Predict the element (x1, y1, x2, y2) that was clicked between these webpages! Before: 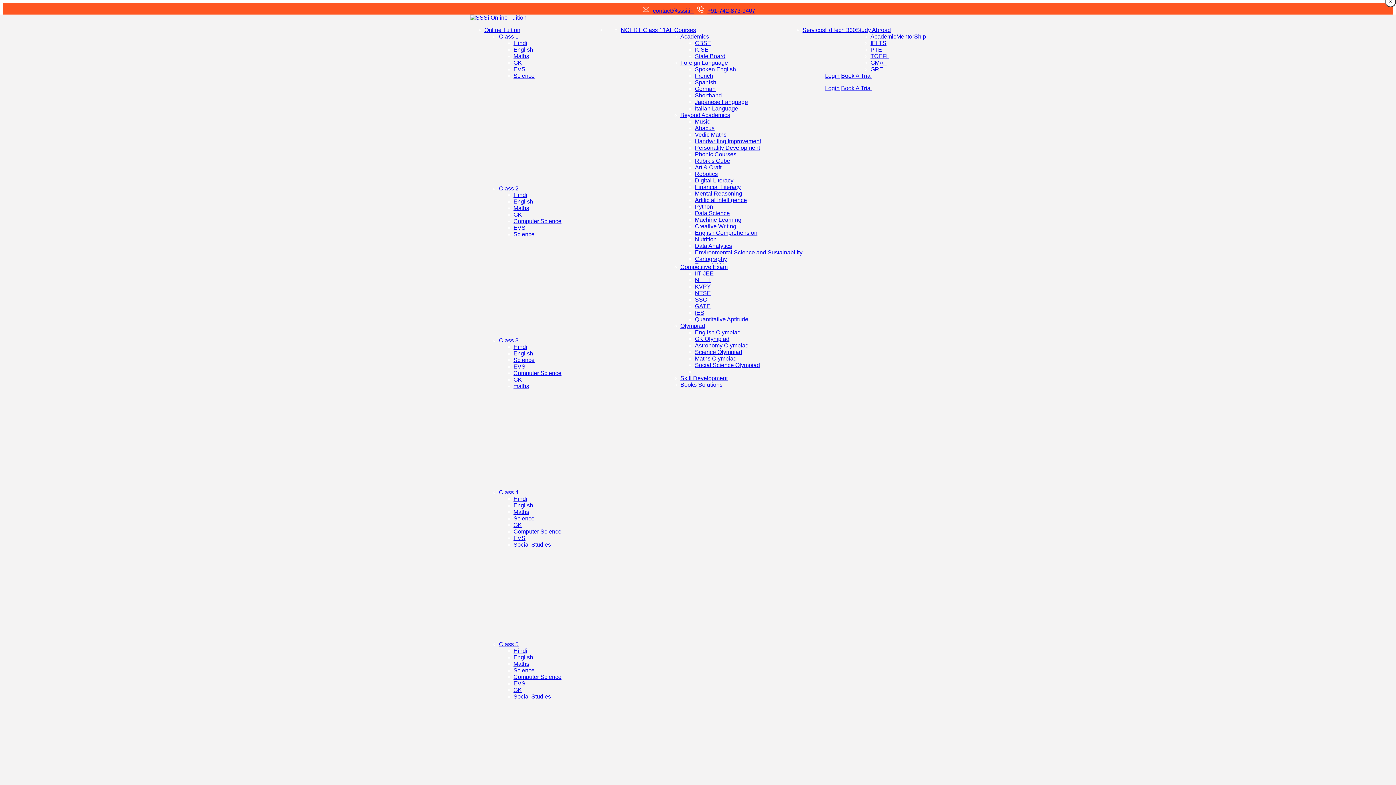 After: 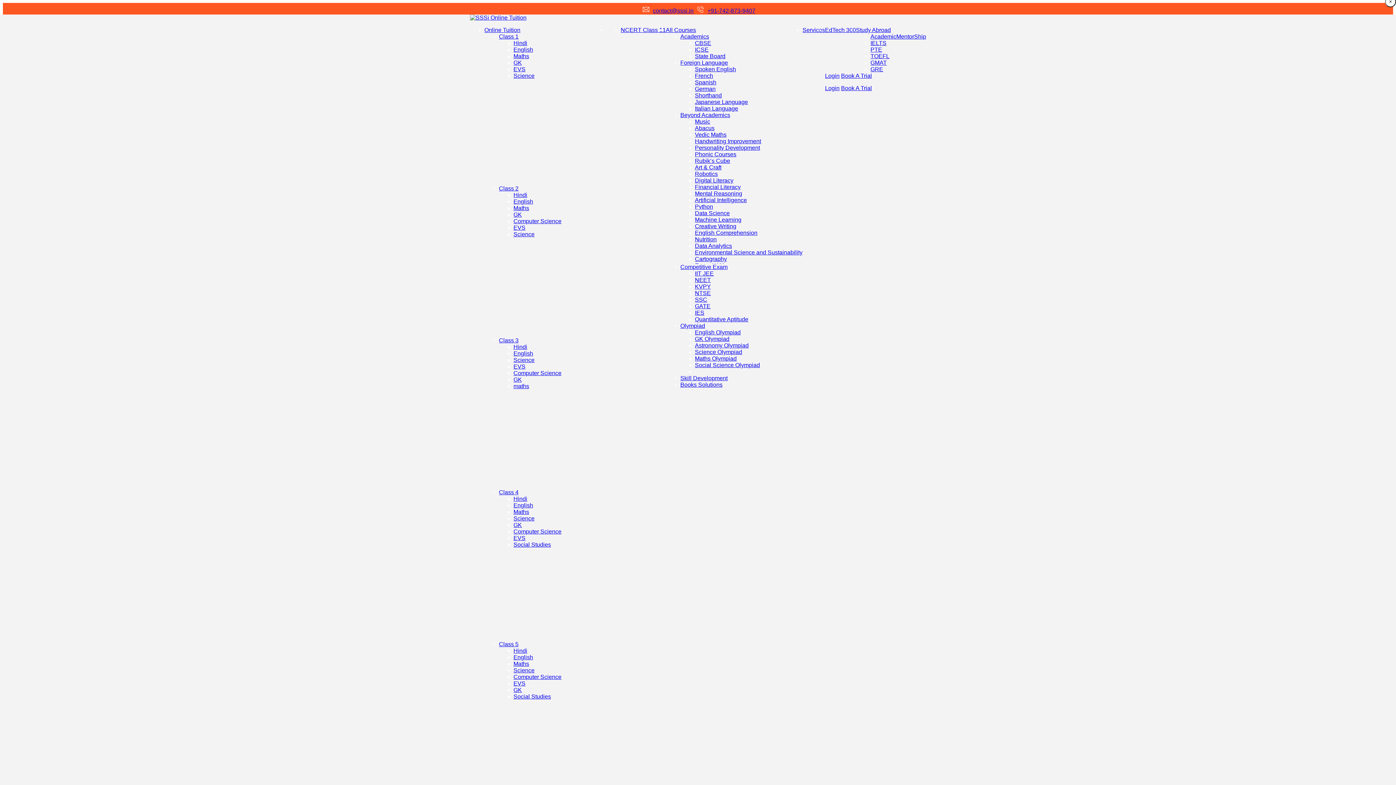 Action: label: All Courses bbox: (666, 26, 696, 33)